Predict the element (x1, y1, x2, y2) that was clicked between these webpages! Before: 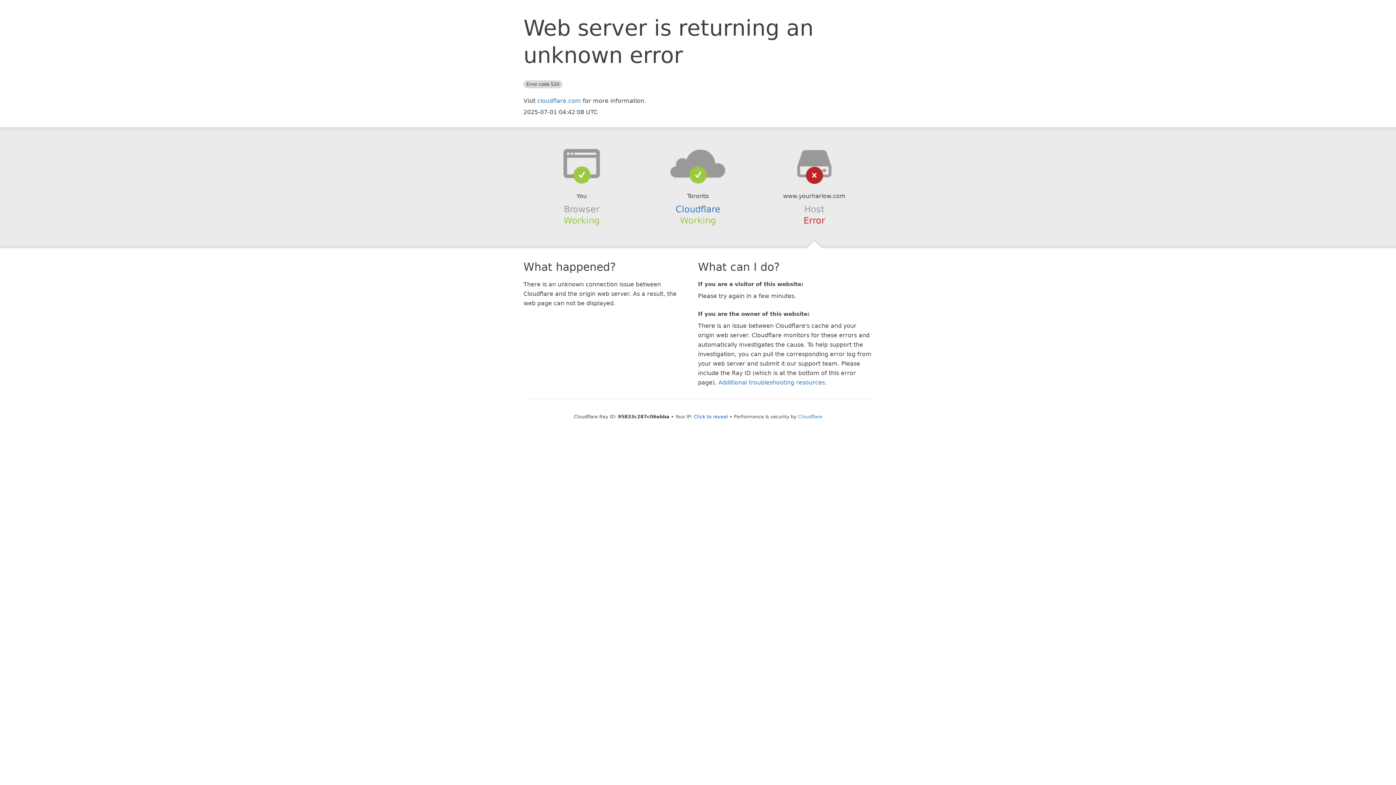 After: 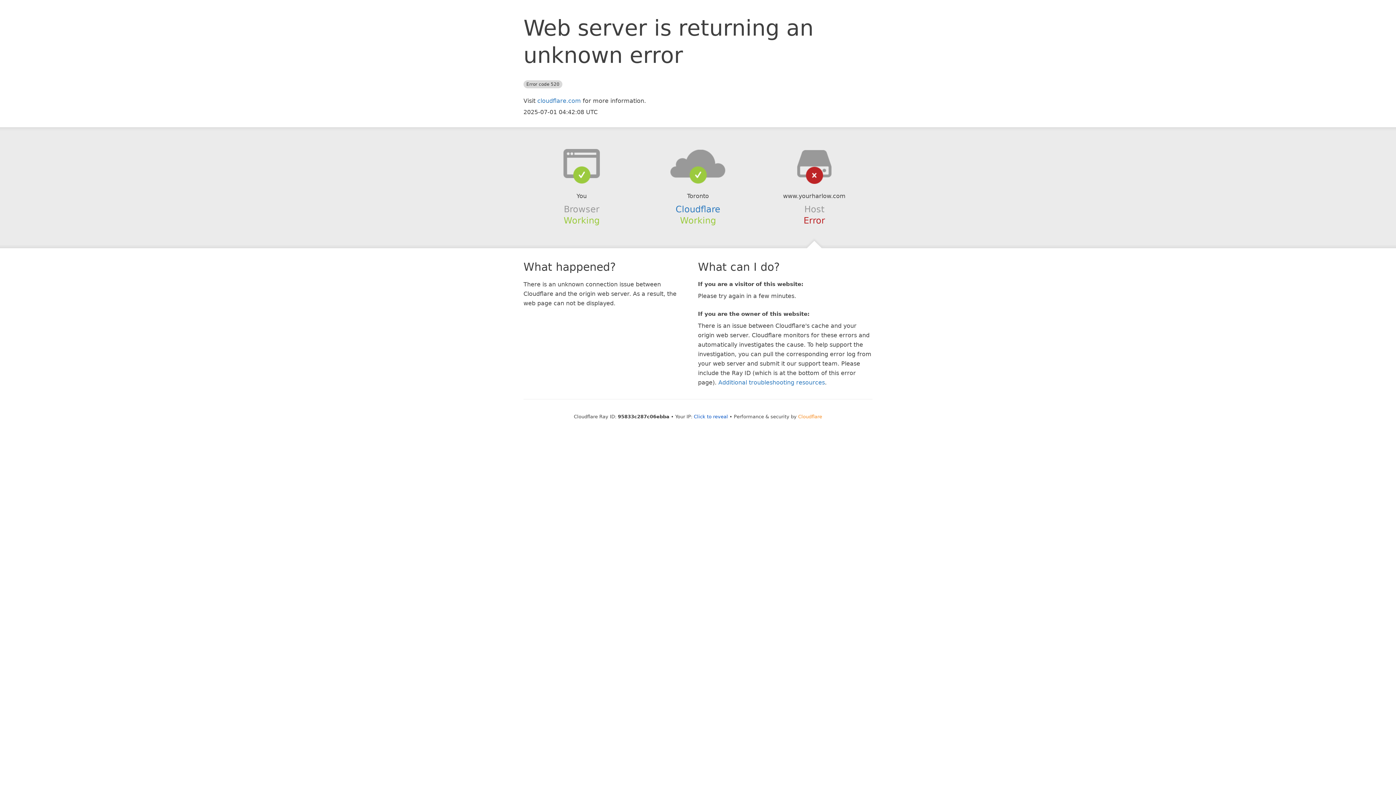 Action: bbox: (798, 414, 822, 419) label: Cloudflare